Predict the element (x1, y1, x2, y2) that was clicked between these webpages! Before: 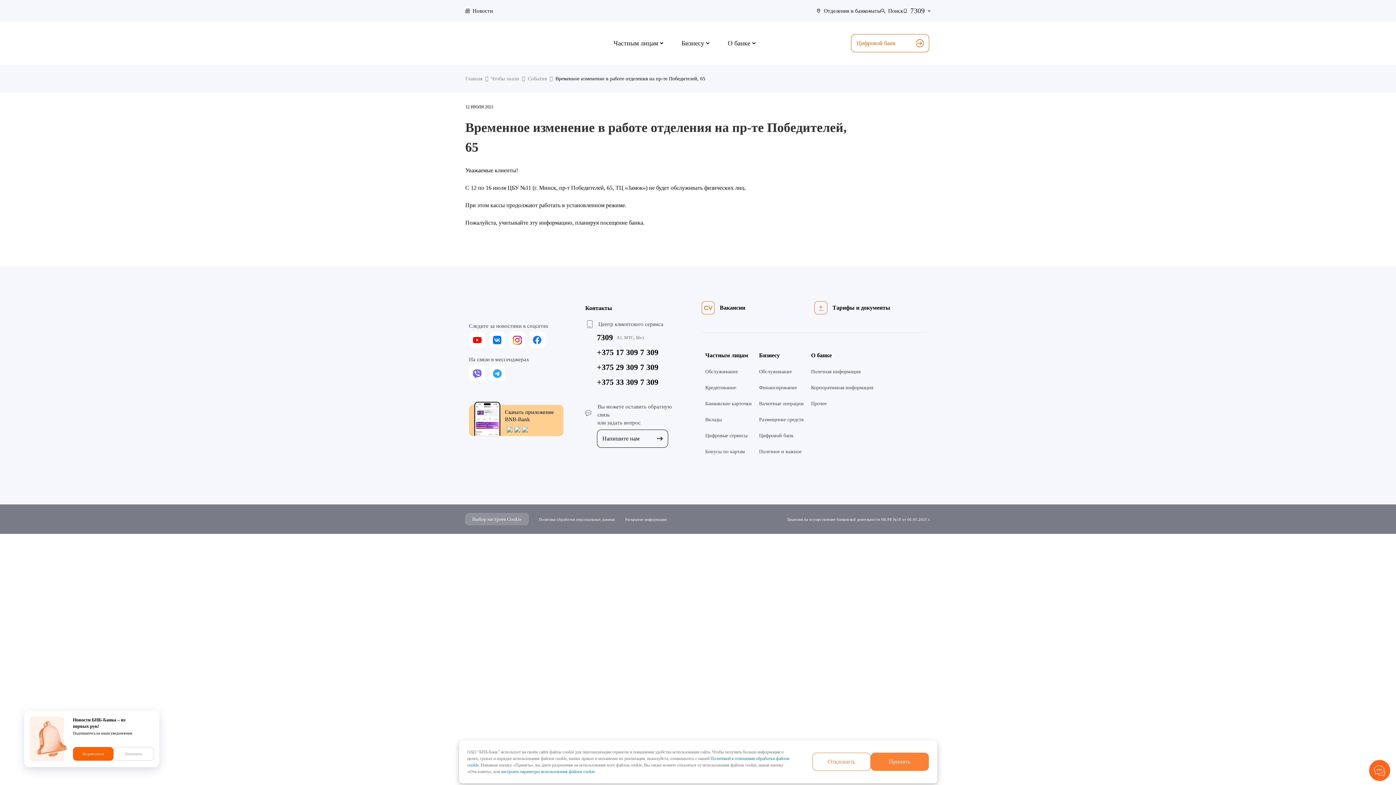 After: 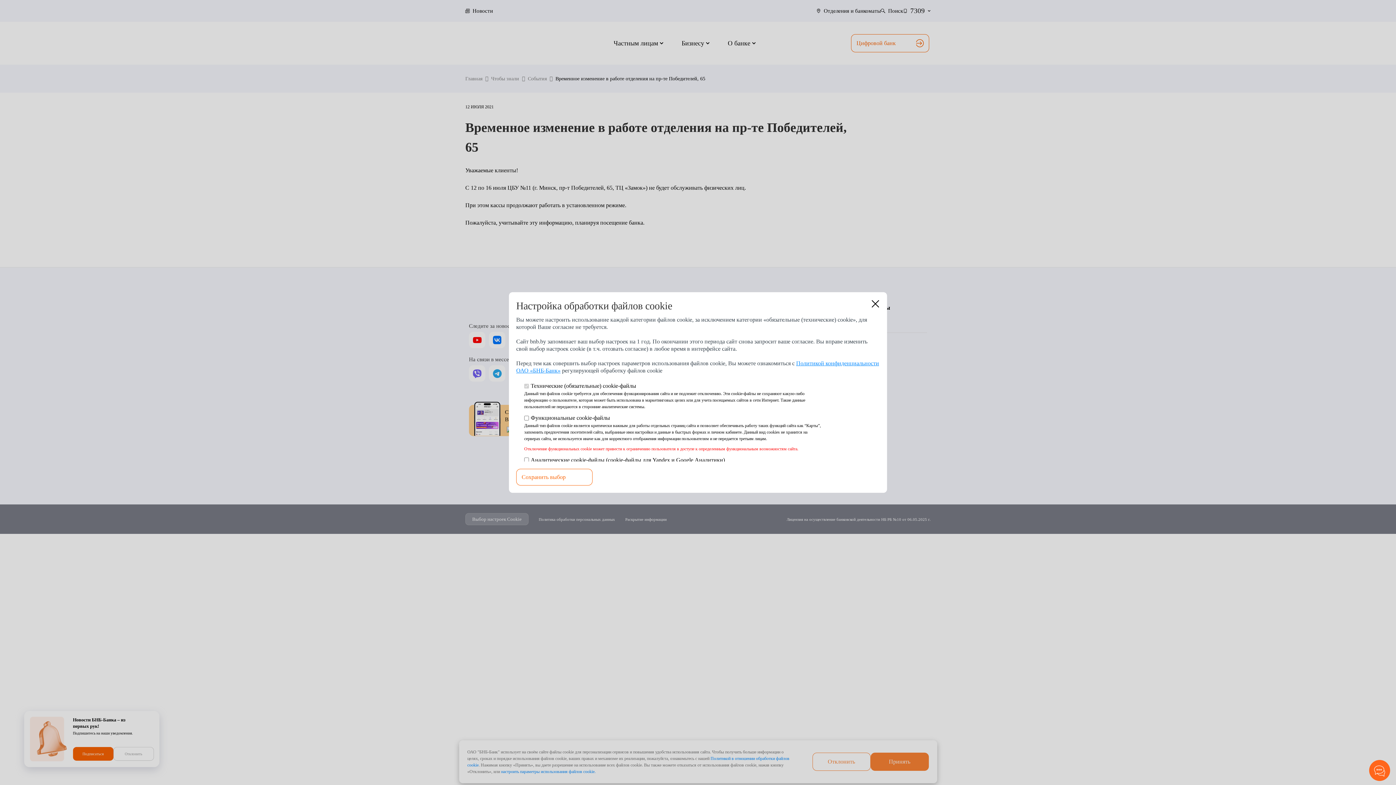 Action: bbox: (501, 769, 595, 774) label: настроить параметры использования файлов cookie.